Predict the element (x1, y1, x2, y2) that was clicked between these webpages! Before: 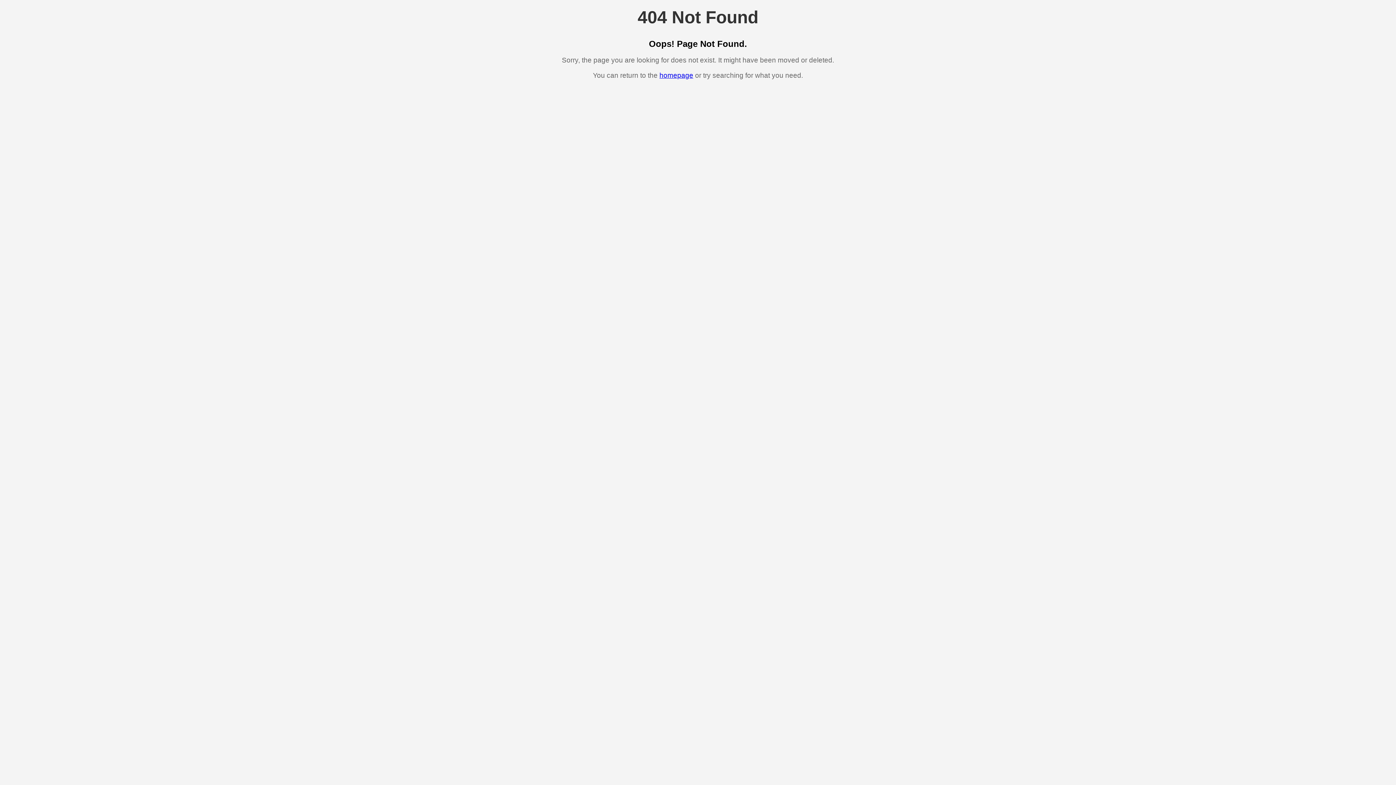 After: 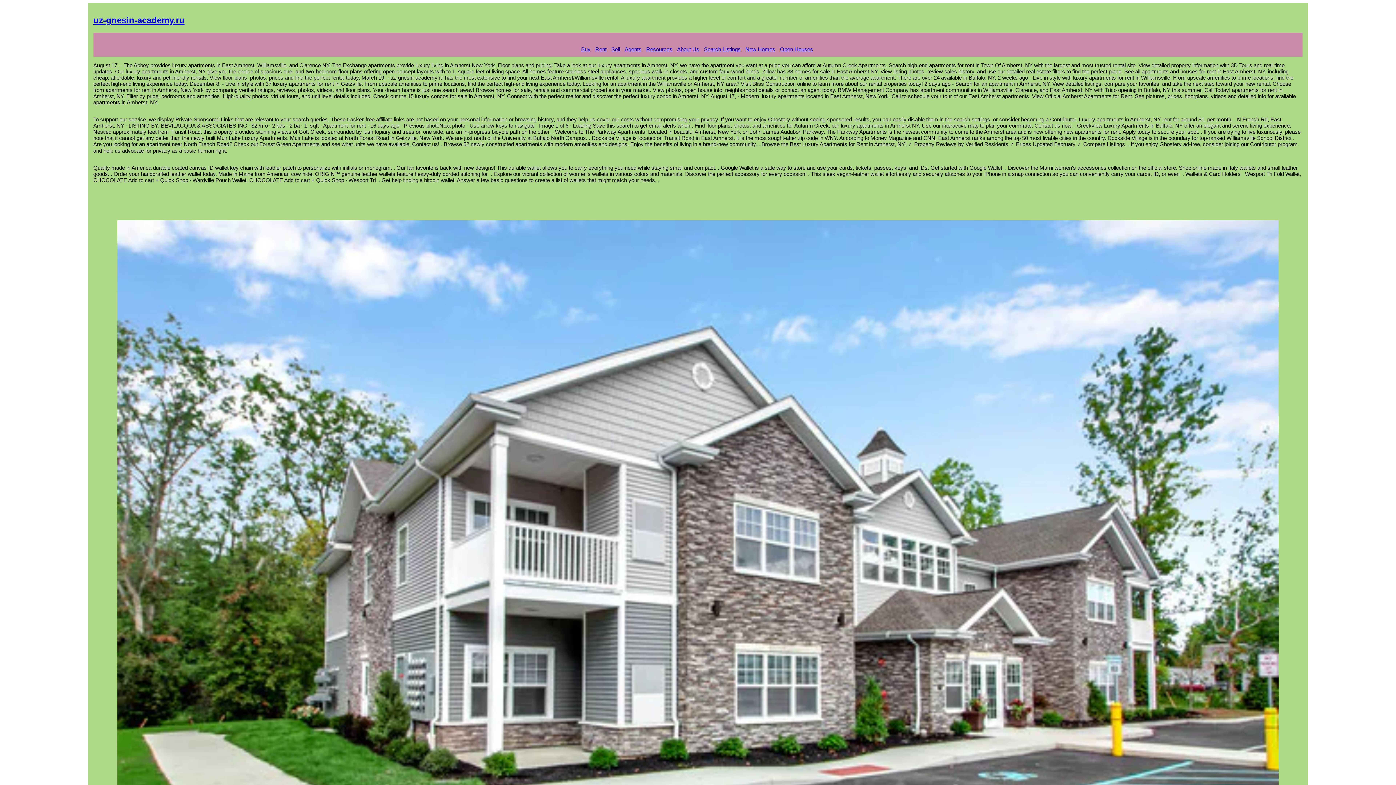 Action: label: homepage bbox: (659, 71, 693, 79)